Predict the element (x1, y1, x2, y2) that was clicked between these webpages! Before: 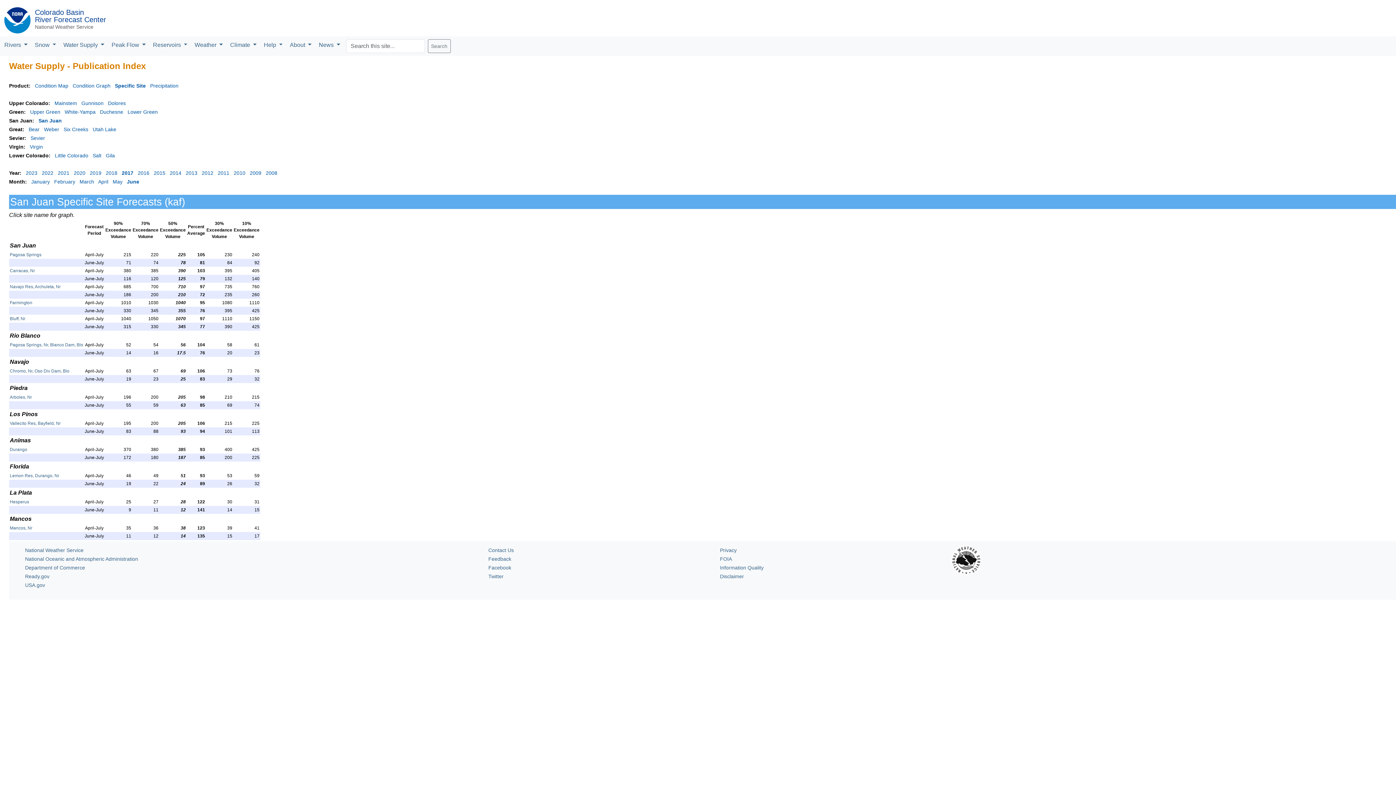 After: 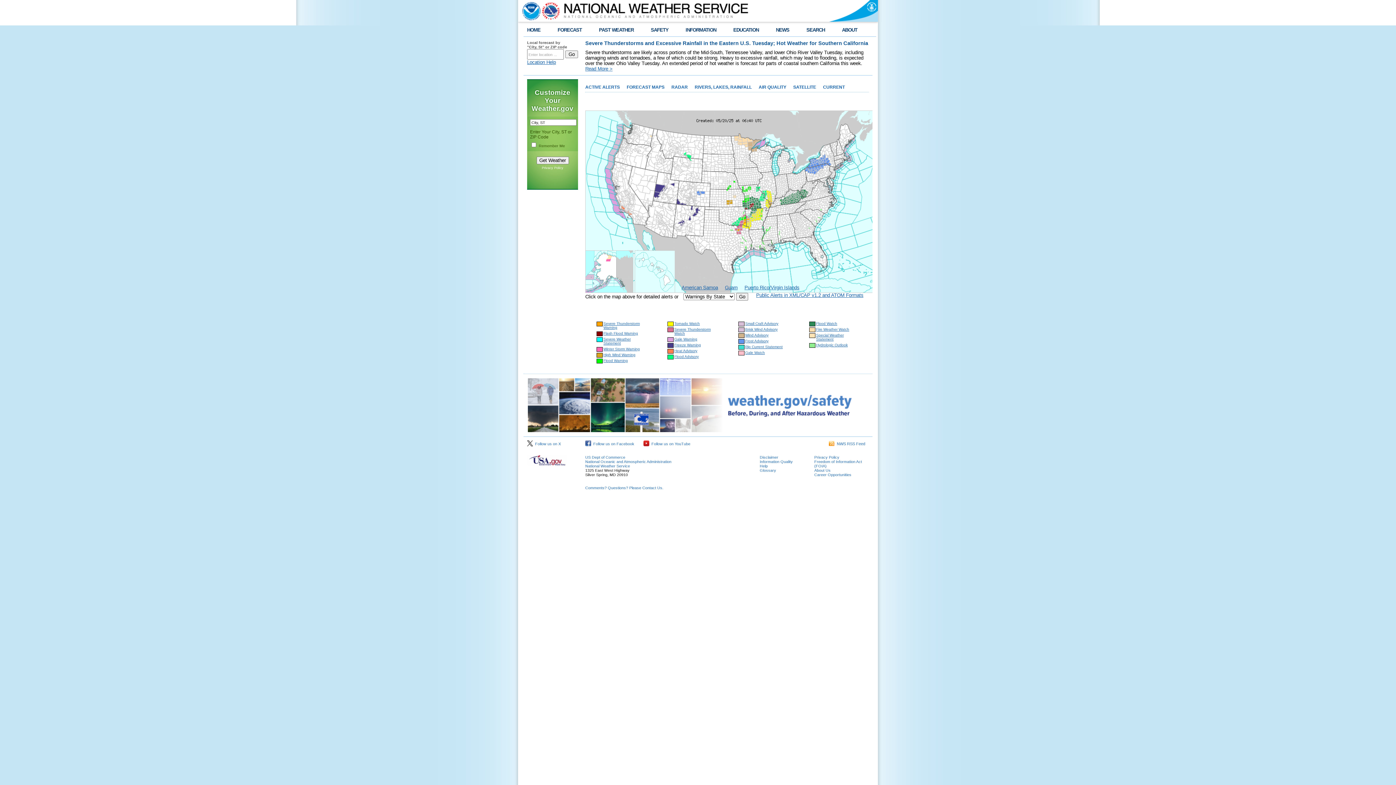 Action: label: National Weather Service bbox: (25, 547, 83, 553)